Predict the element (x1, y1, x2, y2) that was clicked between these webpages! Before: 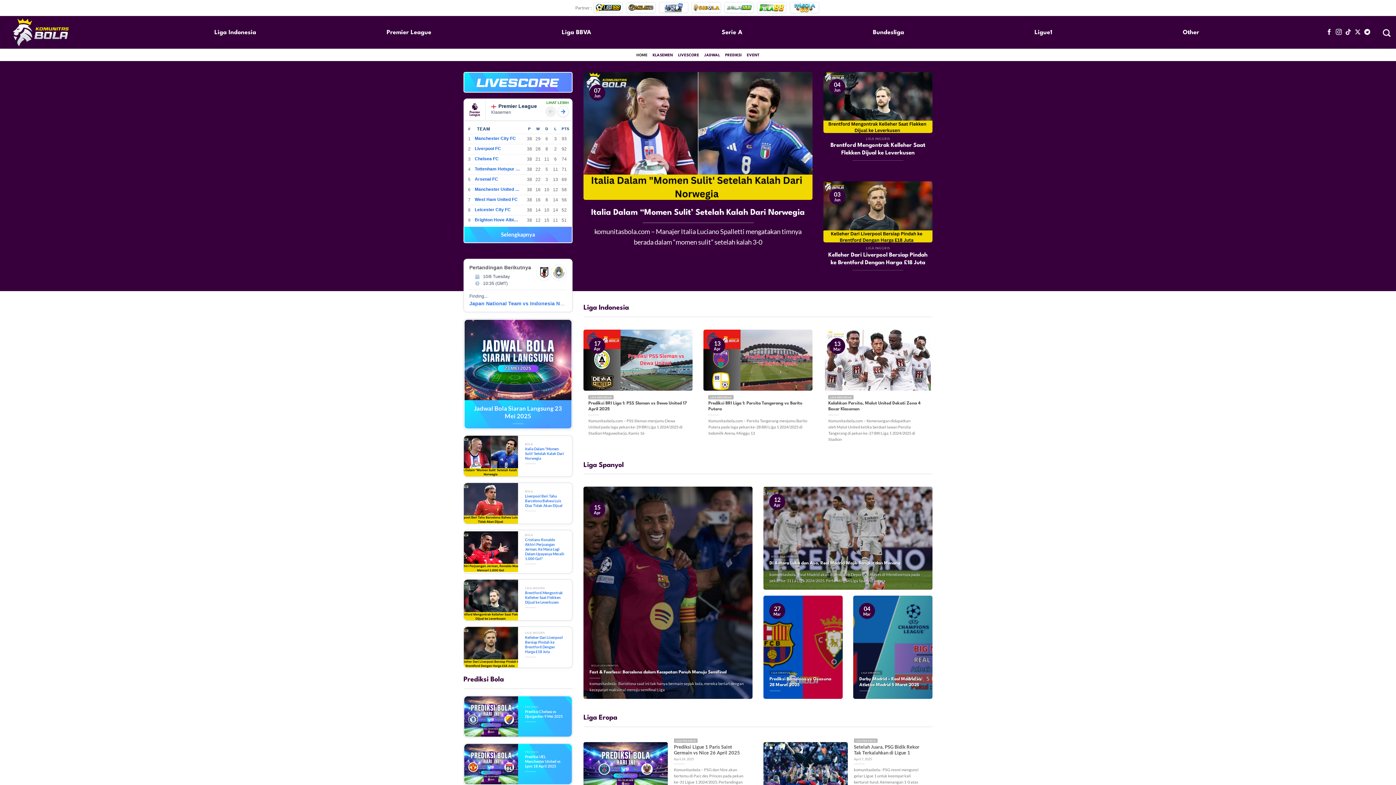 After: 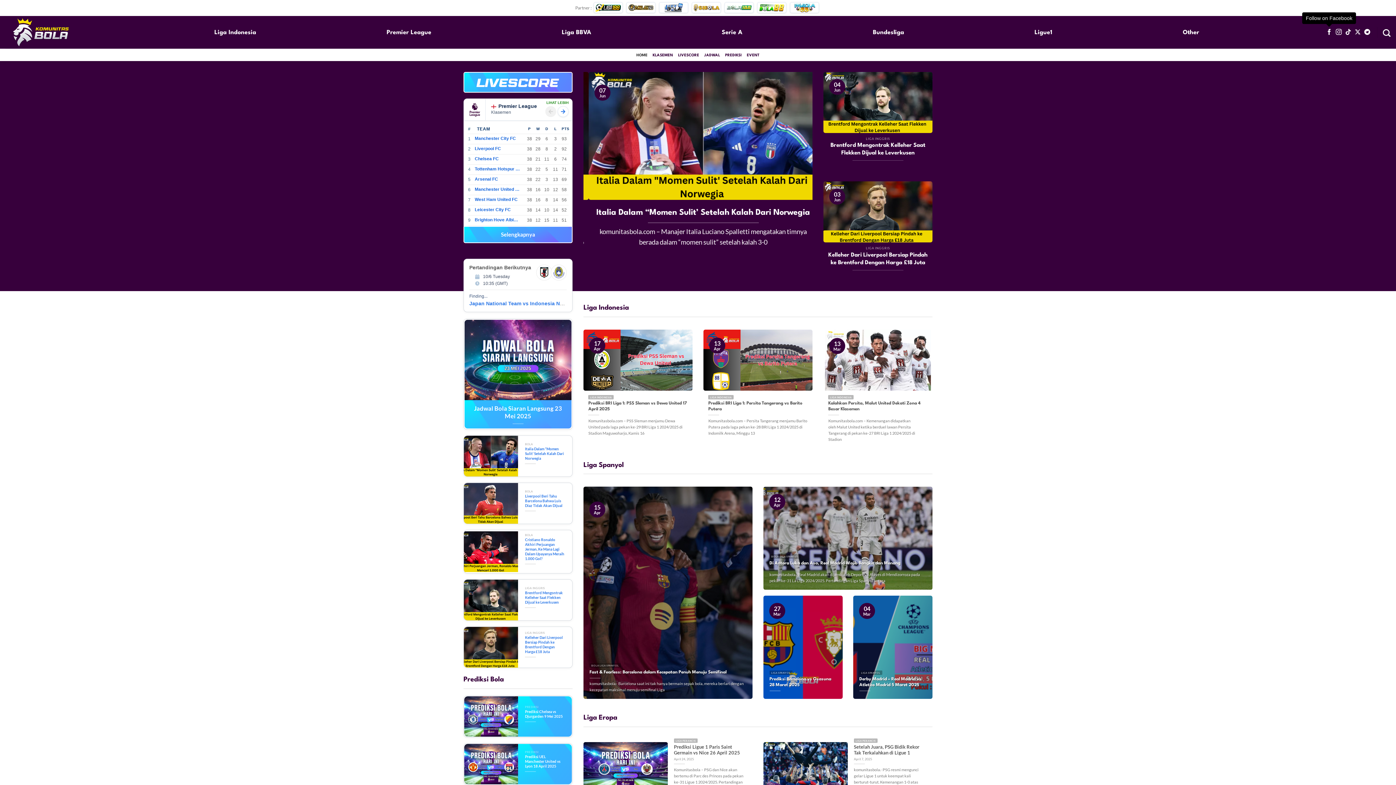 Action: bbox: (1326, 28, 1332, 35) label: Follow on Facebook